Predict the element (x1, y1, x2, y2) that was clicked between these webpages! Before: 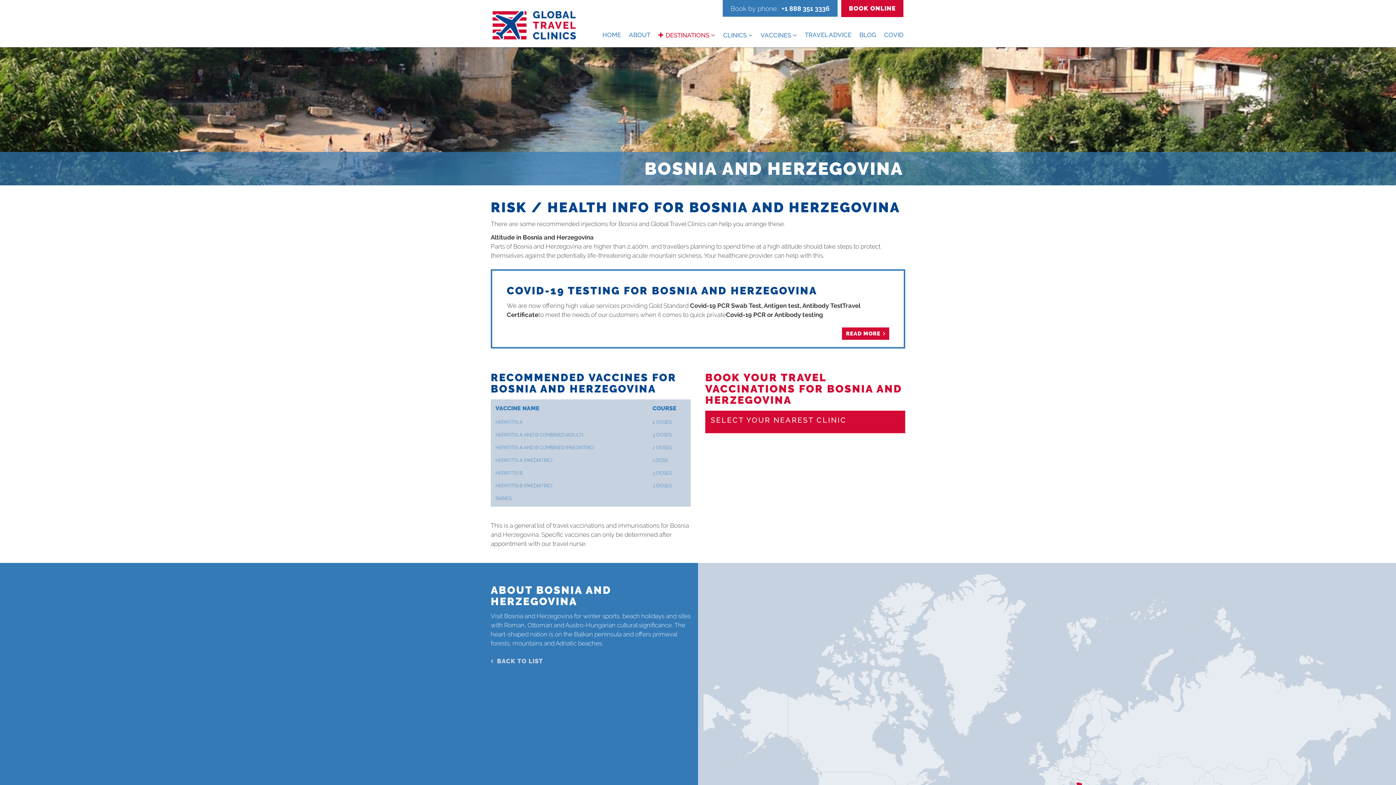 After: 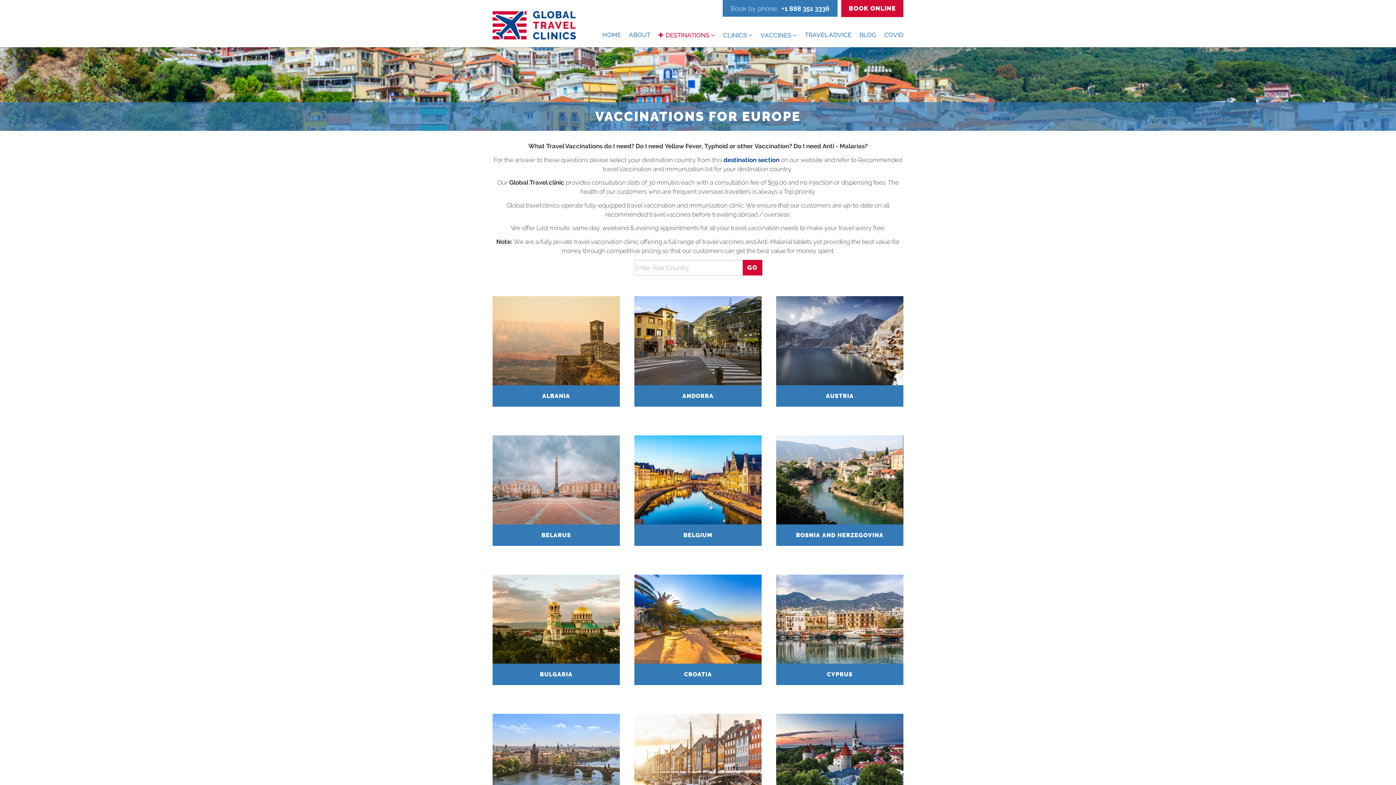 Action: label:   BACK TO LIST bbox: (490, 656, 543, 666)